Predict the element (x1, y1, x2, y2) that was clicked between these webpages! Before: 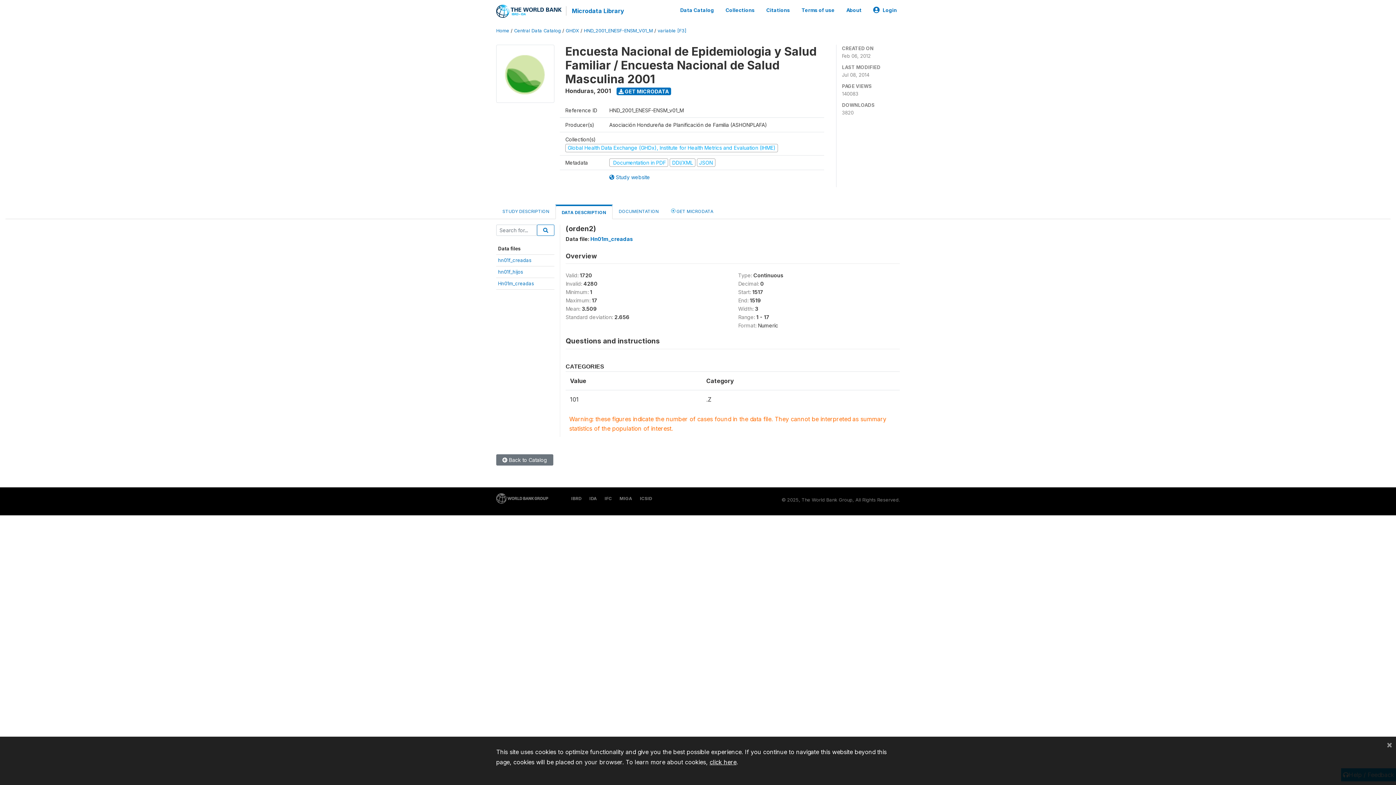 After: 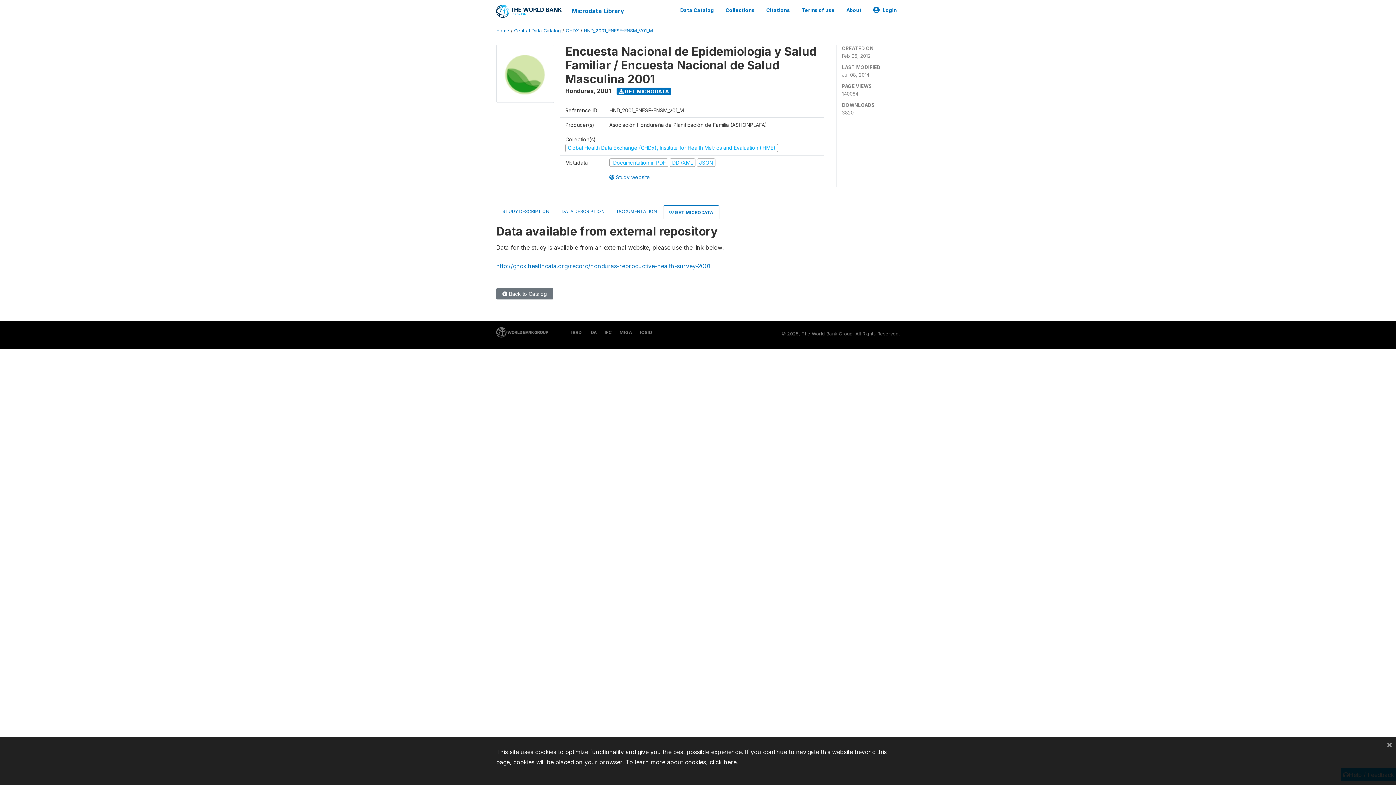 Action: bbox: (616, 87, 671, 95) label:  GET MICRODATA